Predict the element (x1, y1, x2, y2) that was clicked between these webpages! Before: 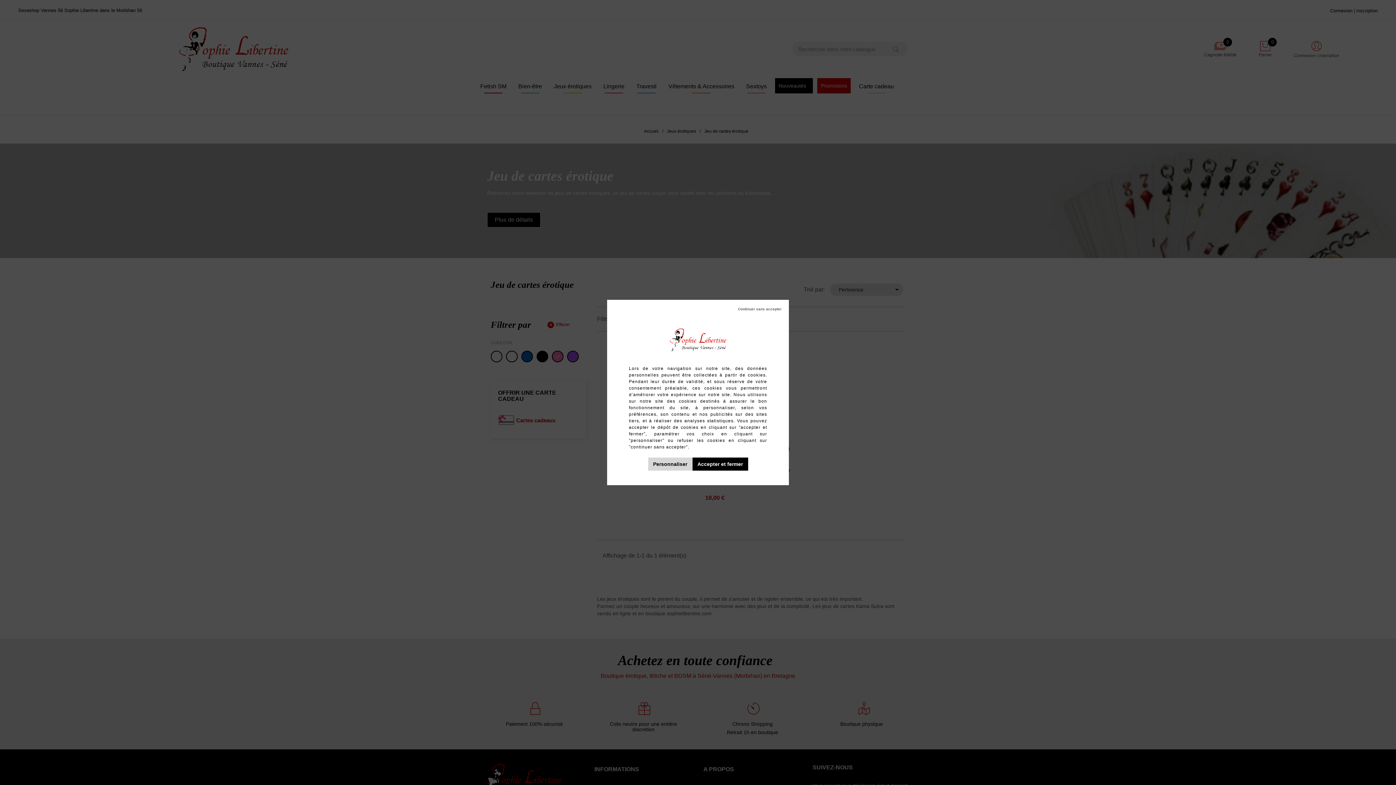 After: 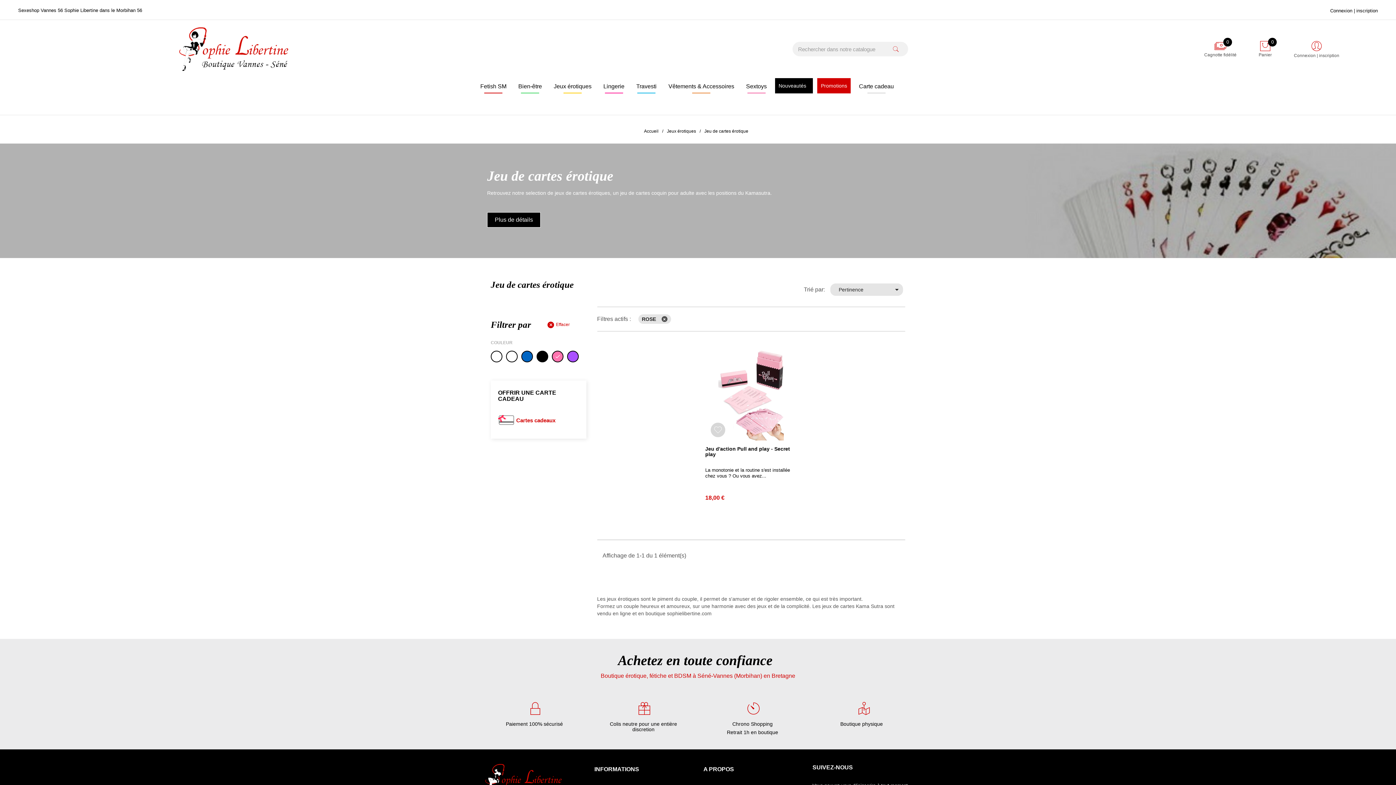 Action: label:  Tout refuser bbox: (738, 307, 781, 311)